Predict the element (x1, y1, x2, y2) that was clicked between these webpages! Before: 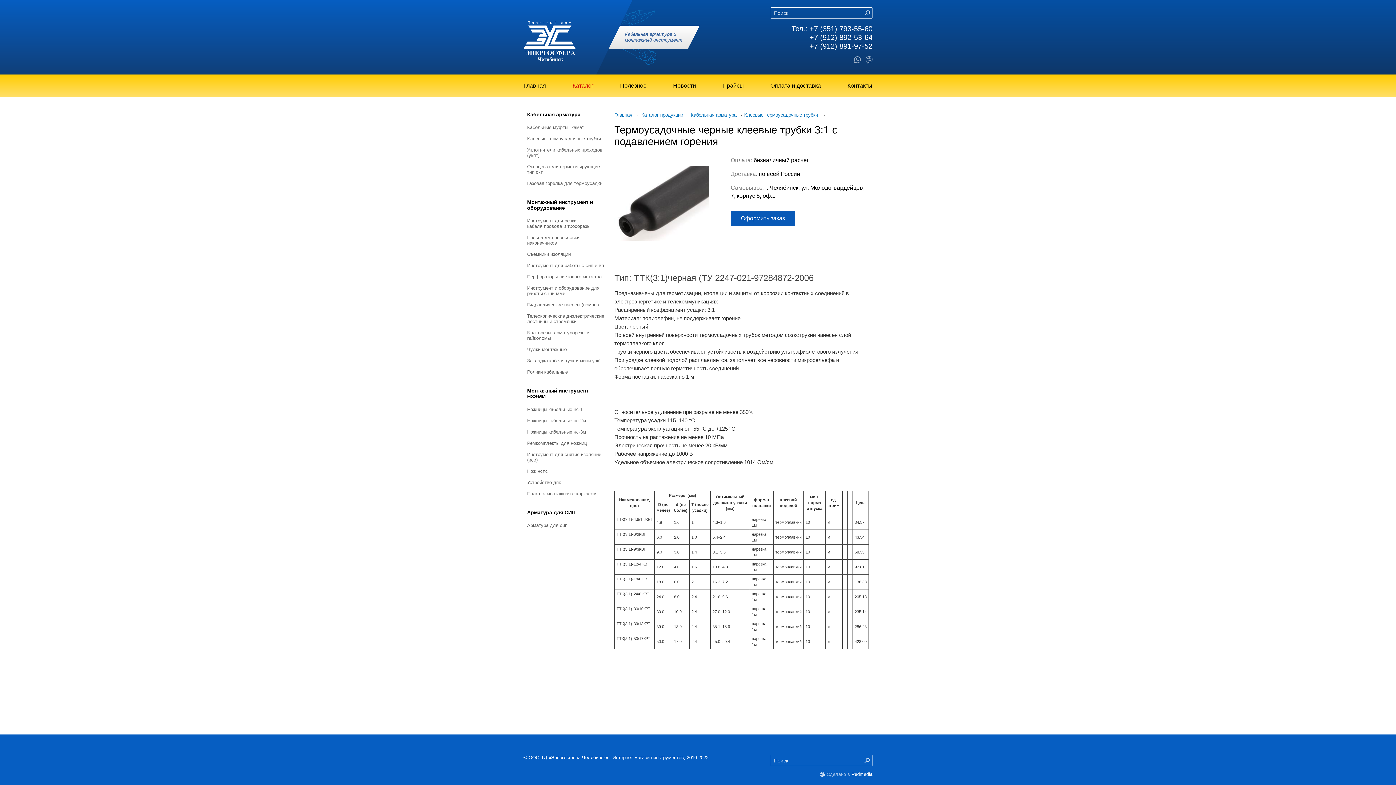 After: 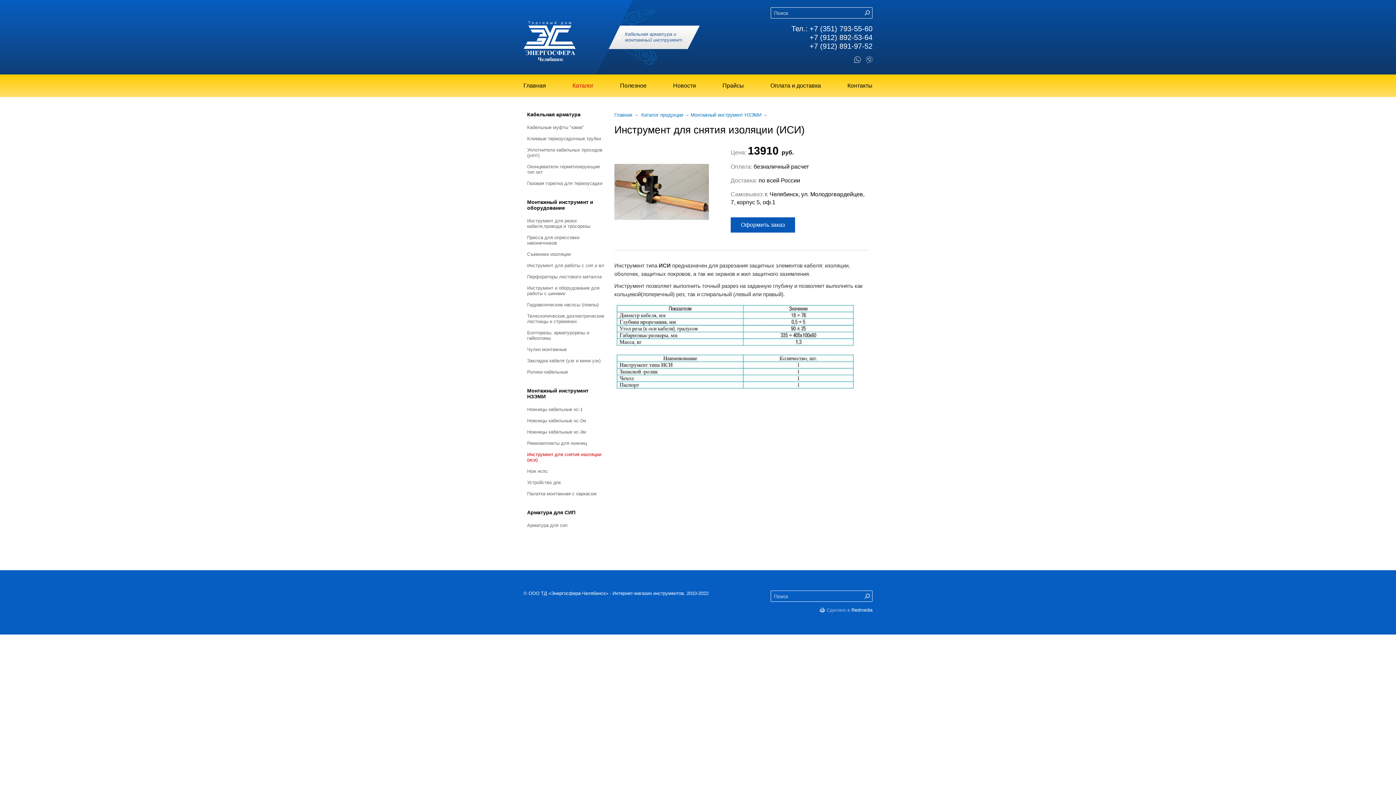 Action: label: Инструмент для снятия изоляции (иси) bbox: (527, 452, 607, 462)